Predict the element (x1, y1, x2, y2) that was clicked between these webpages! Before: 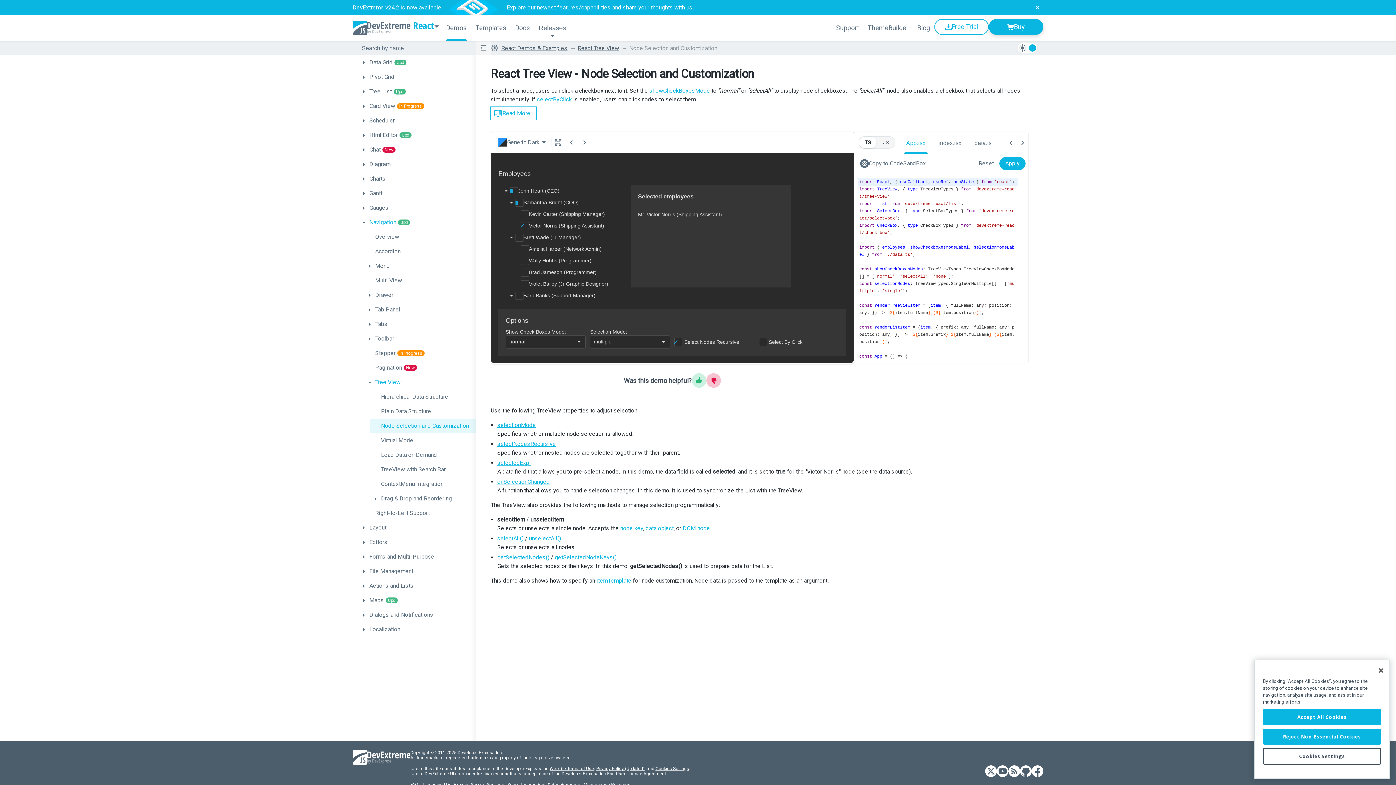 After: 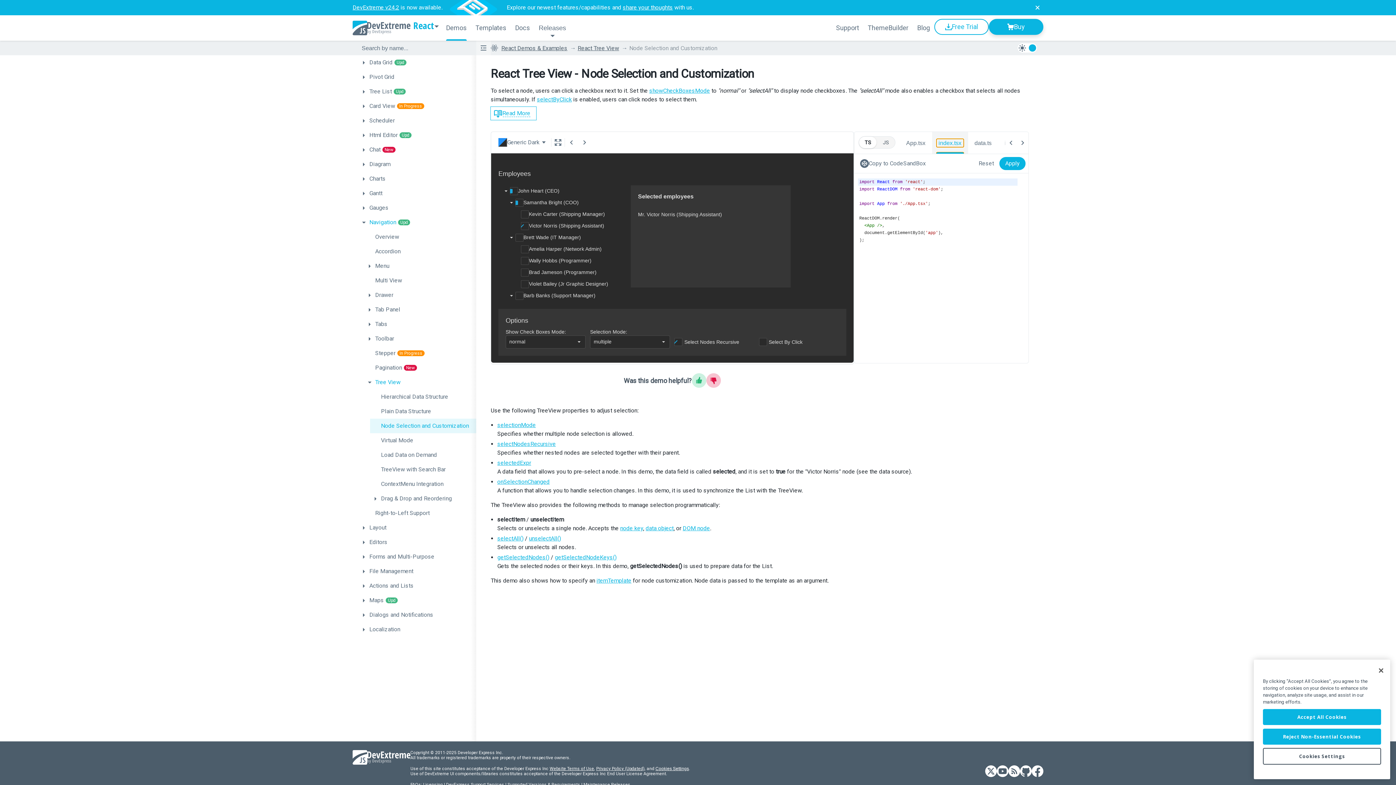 Action: bbox: (936, 138, 963, 147) label: index.tsx